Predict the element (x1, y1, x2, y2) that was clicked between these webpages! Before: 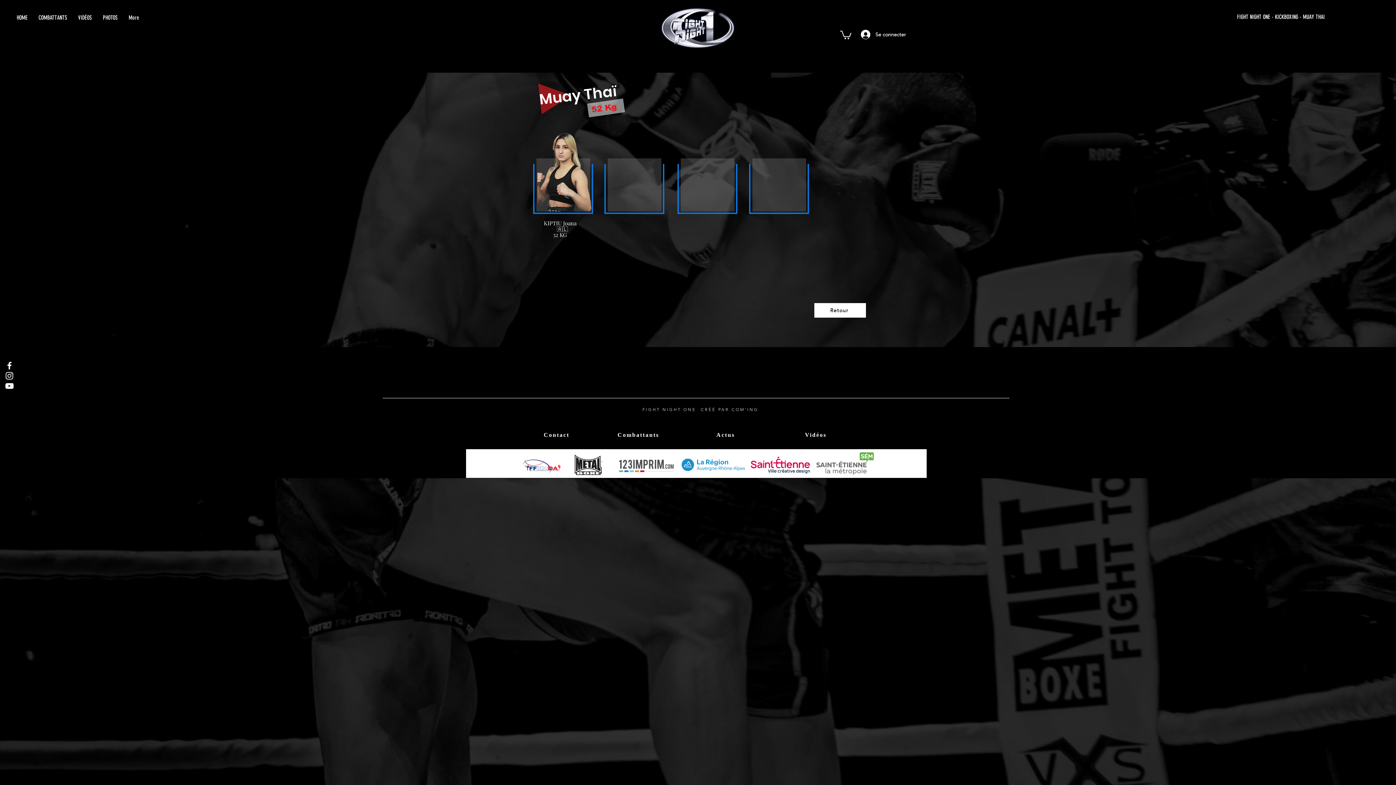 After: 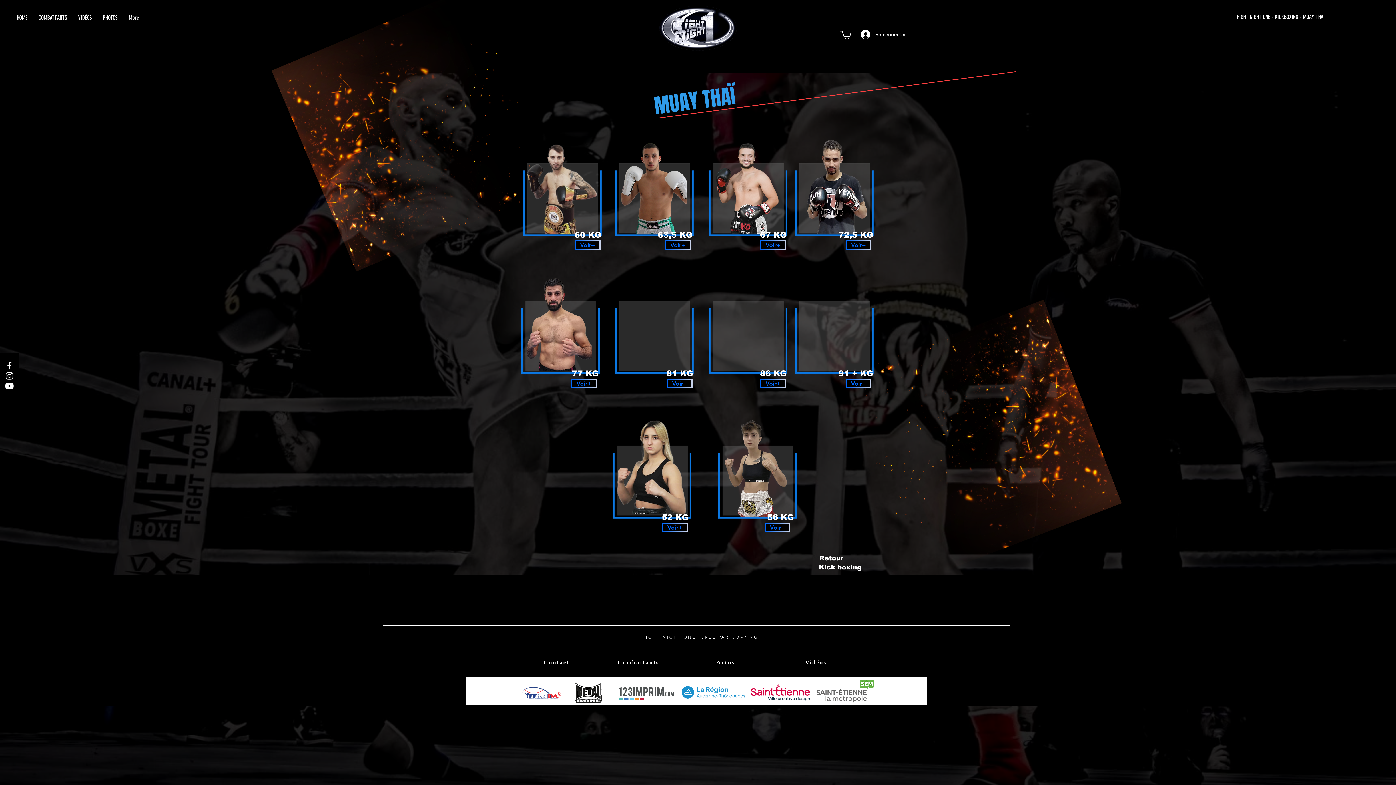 Action: bbox: (814, 303, 866, 317) label: Retour